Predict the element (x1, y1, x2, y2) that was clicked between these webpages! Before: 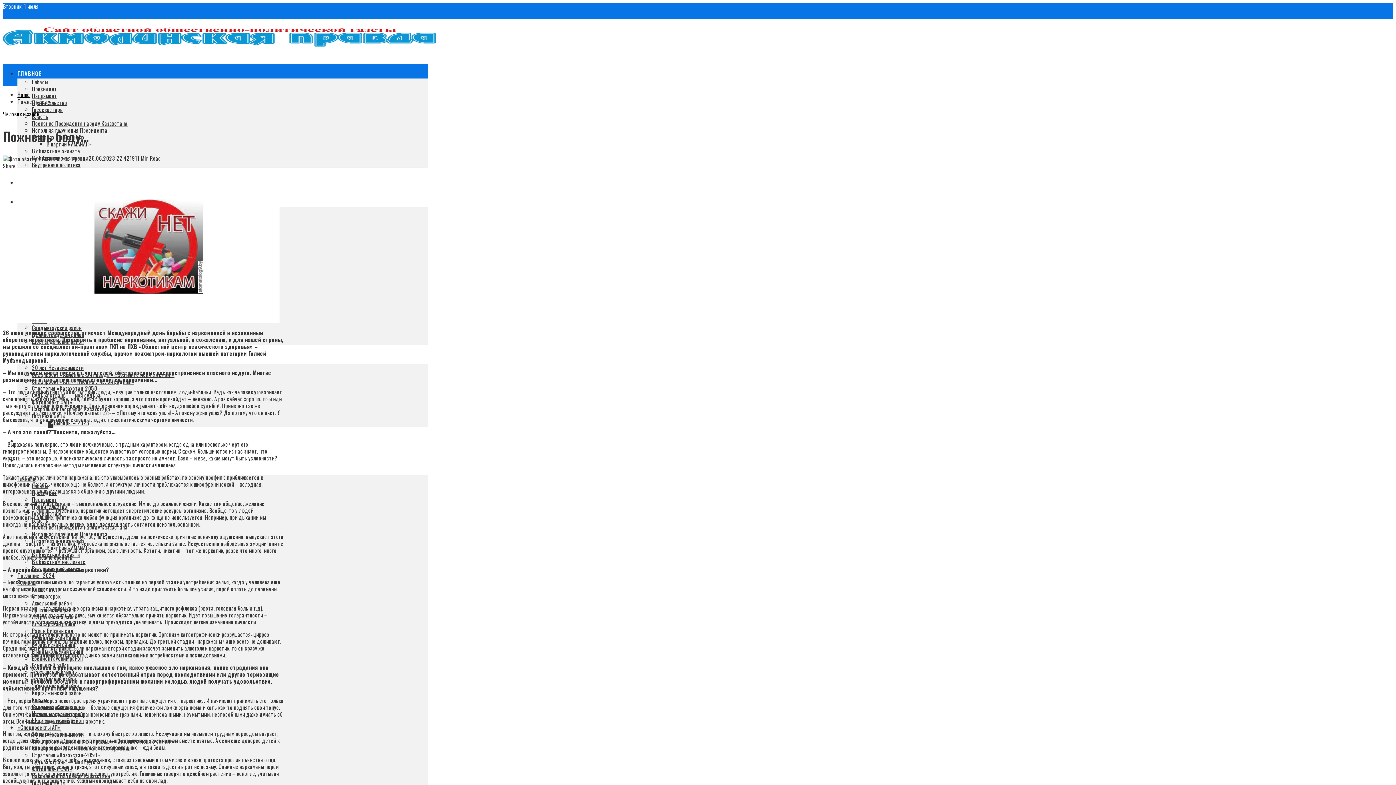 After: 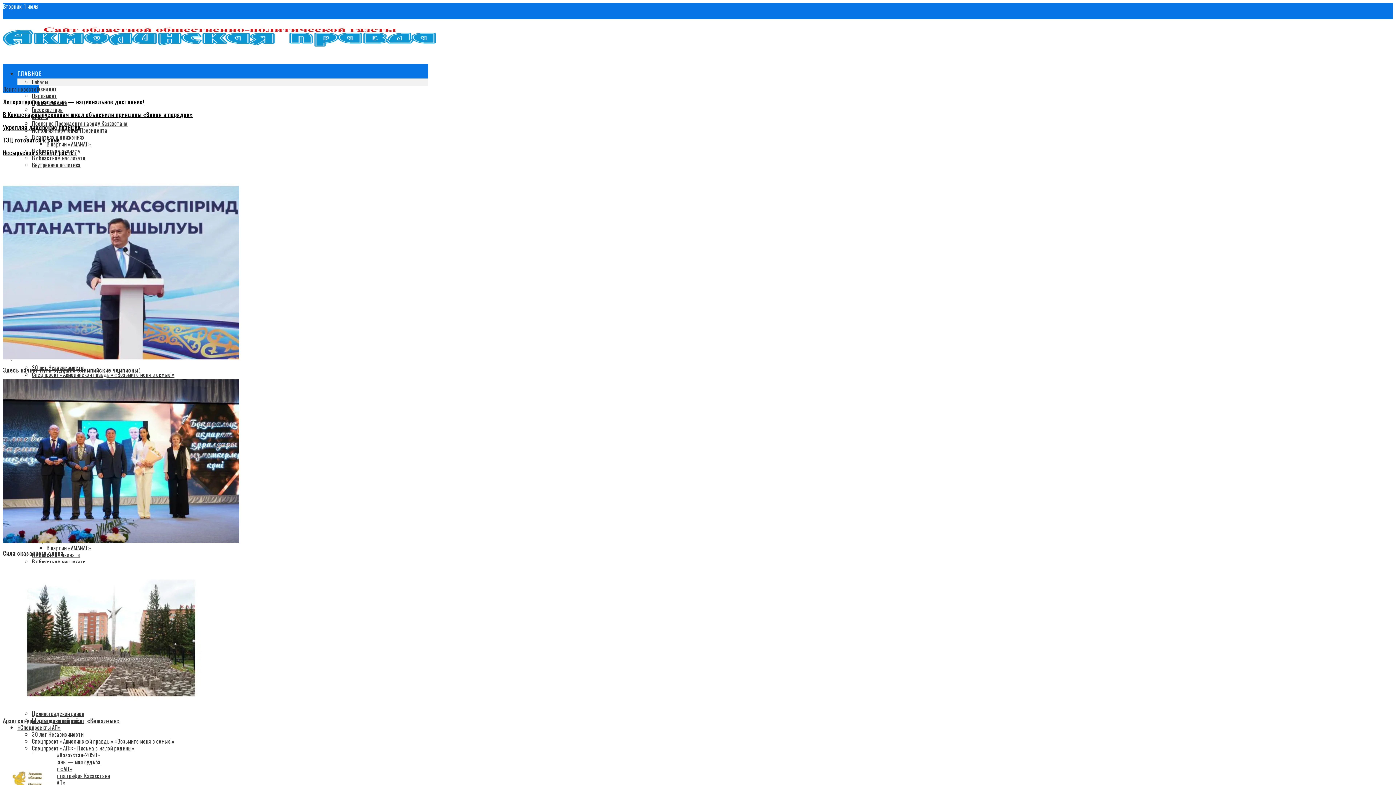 Action: bbox: (2, 40, 436, 48)